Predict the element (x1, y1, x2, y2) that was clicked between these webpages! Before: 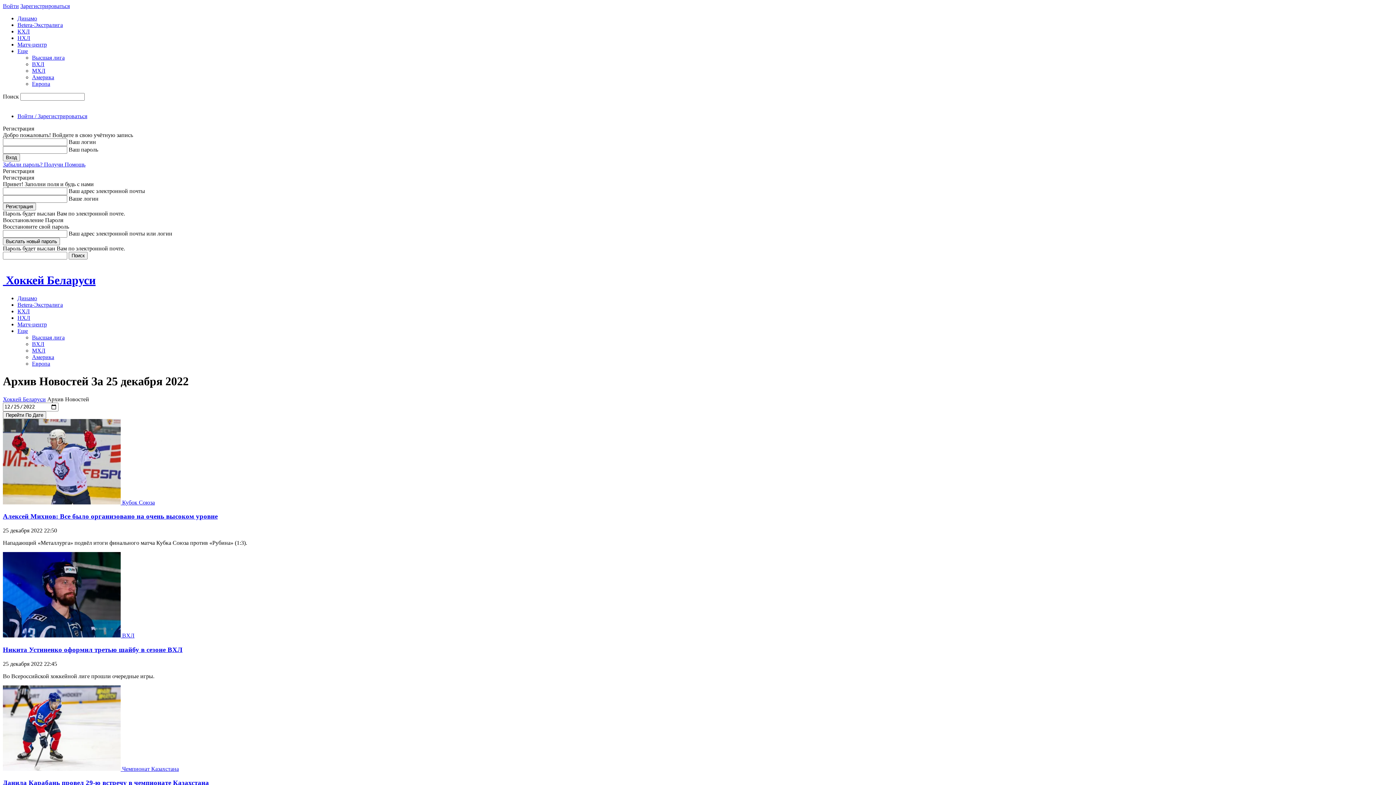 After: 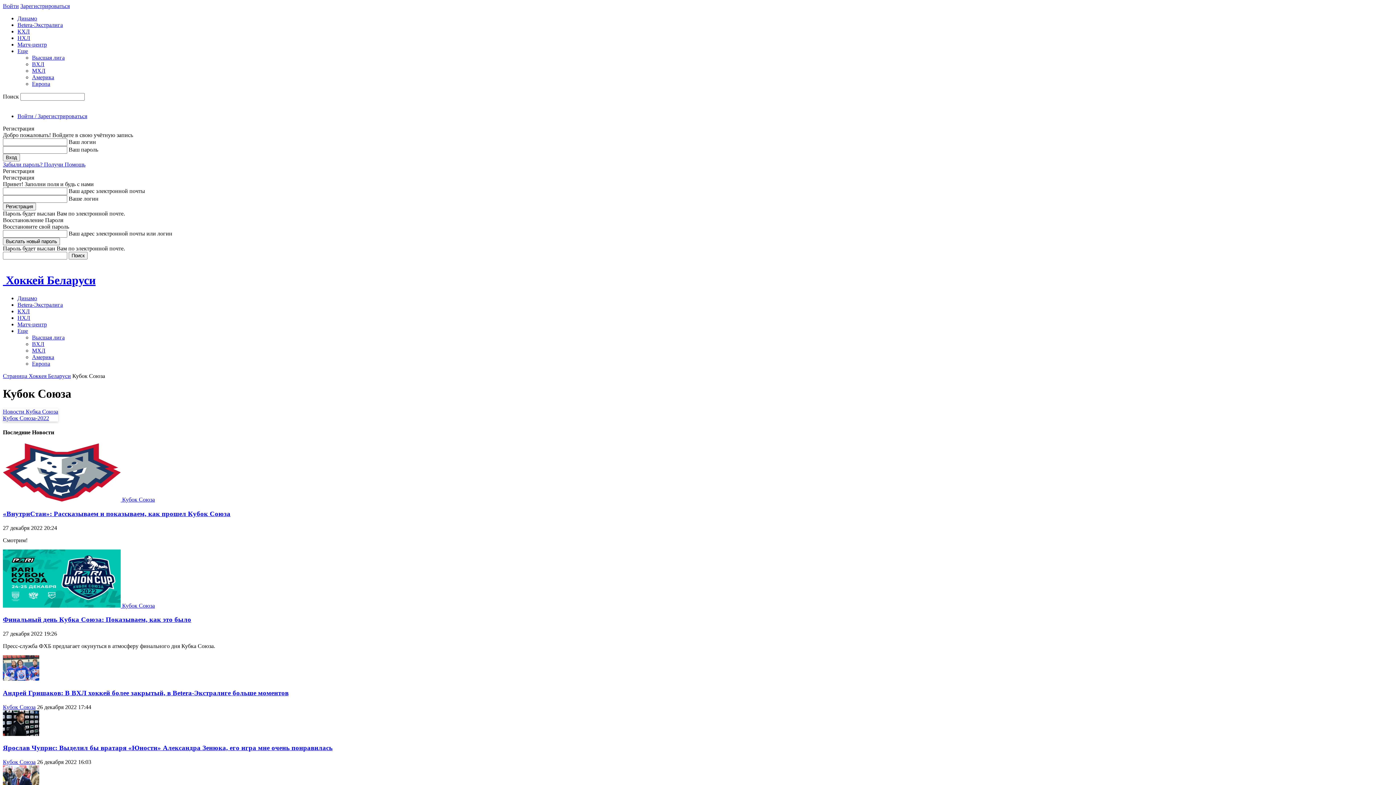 Action: bbox: (122, 499, 154, 505) label: Кубок Союза